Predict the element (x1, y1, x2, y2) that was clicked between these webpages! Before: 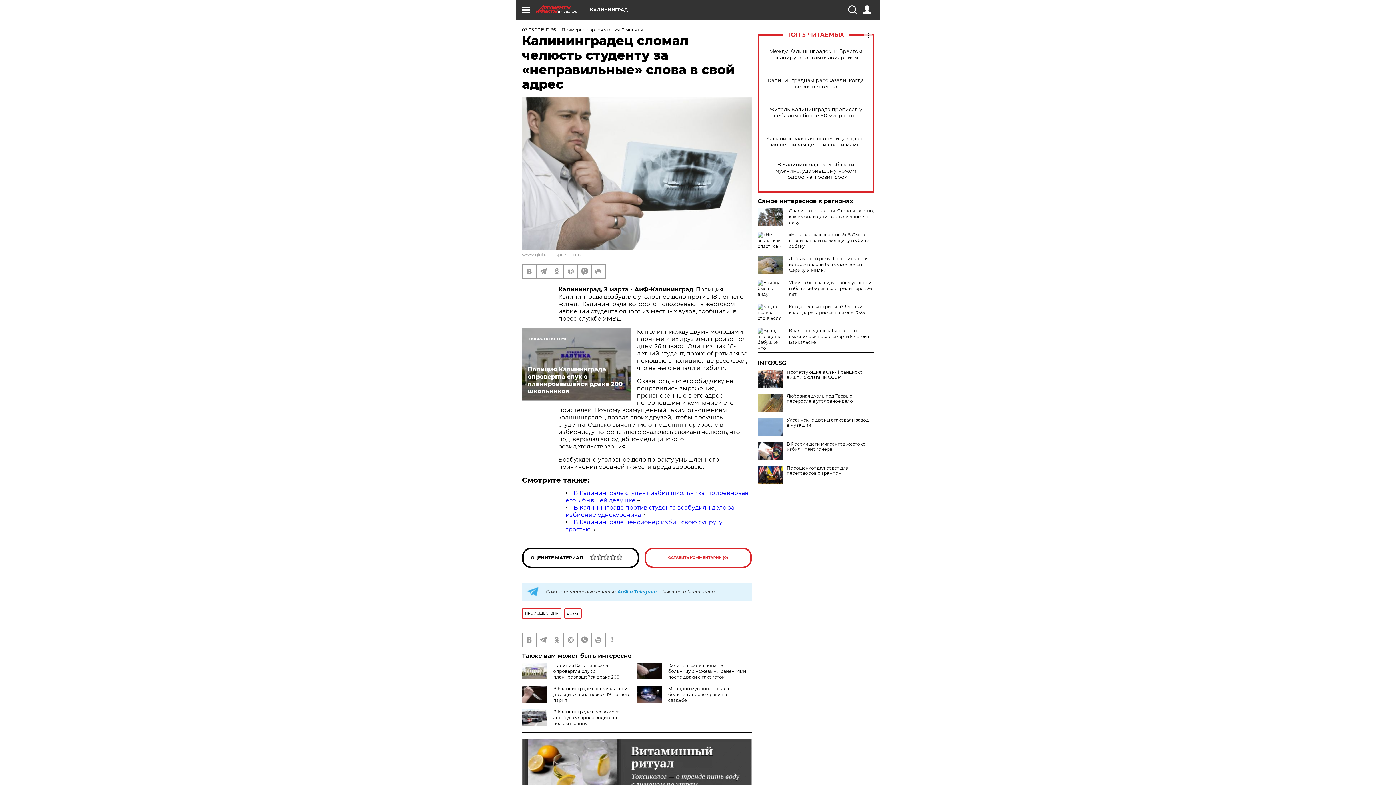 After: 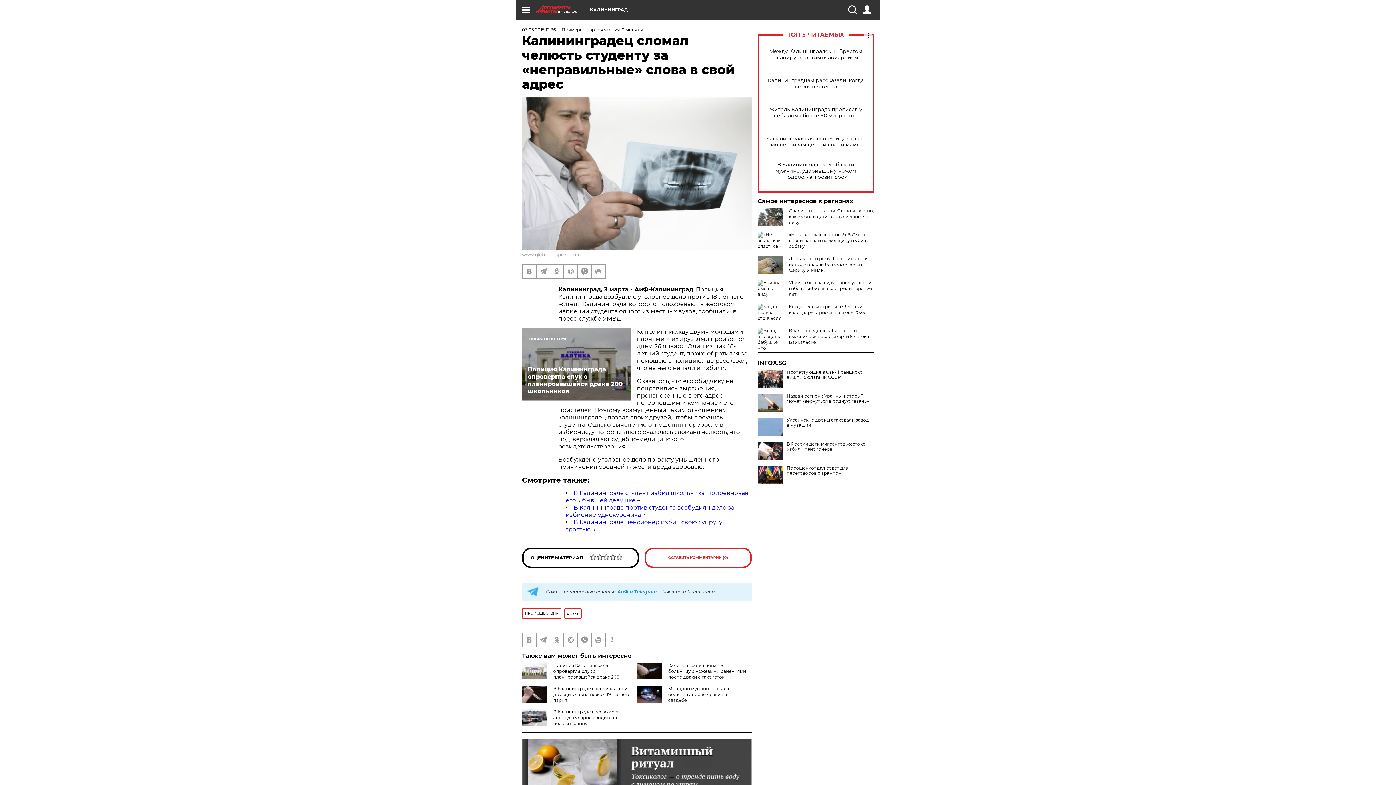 Action: bbox: (757, 393, 874, 404) label: Любовная дуэль под Тверью переросла в уголовное дело